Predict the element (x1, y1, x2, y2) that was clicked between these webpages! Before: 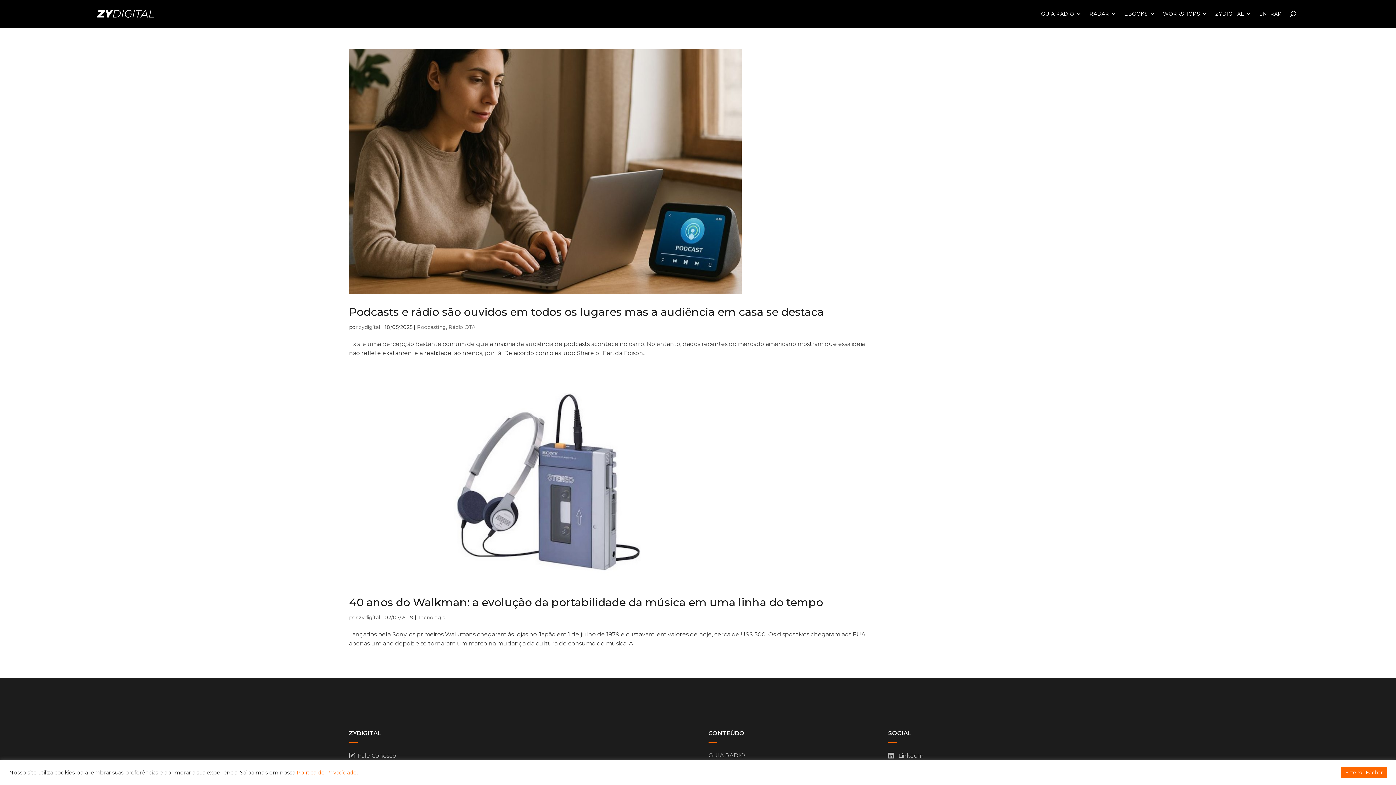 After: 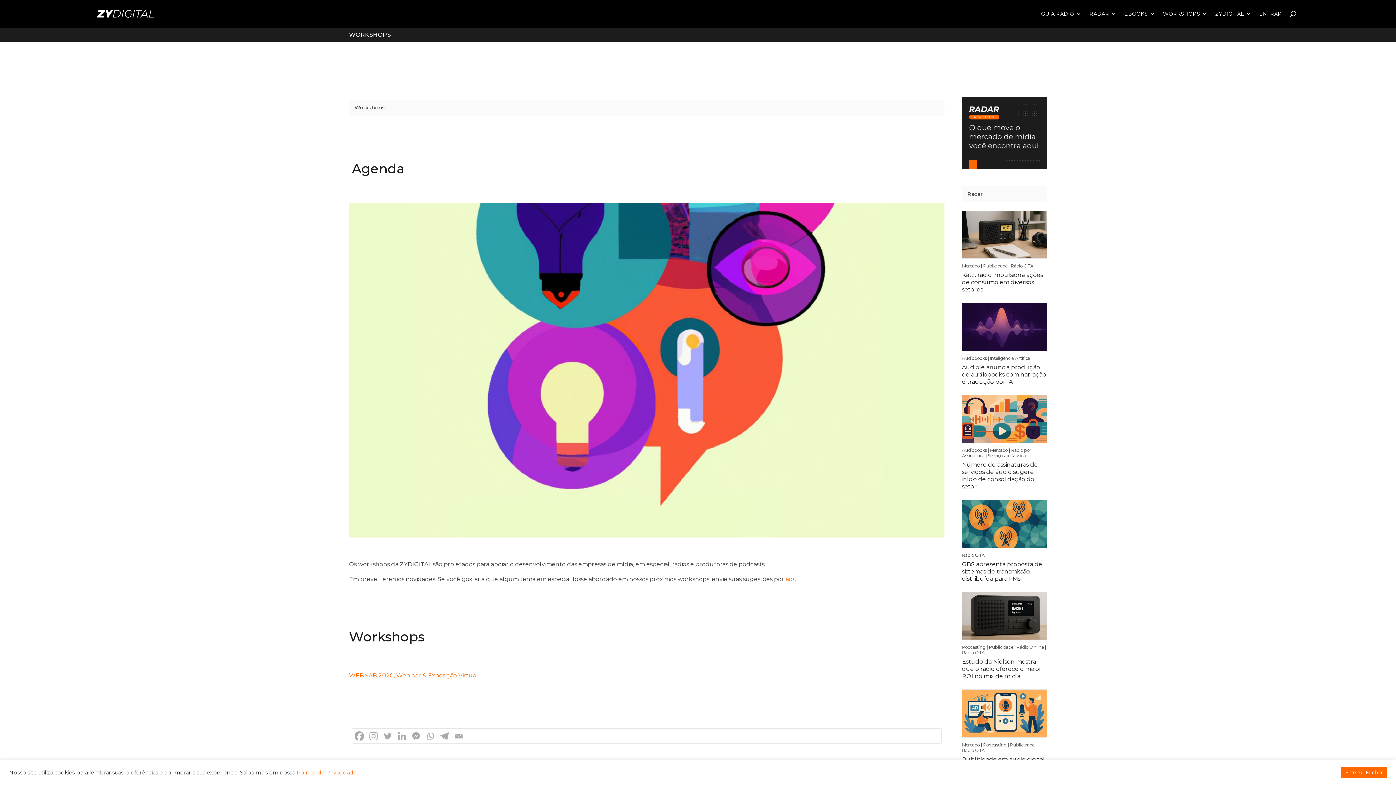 Action: label: WORKSHOPS bbox: (1163, 0, 1207, 27)